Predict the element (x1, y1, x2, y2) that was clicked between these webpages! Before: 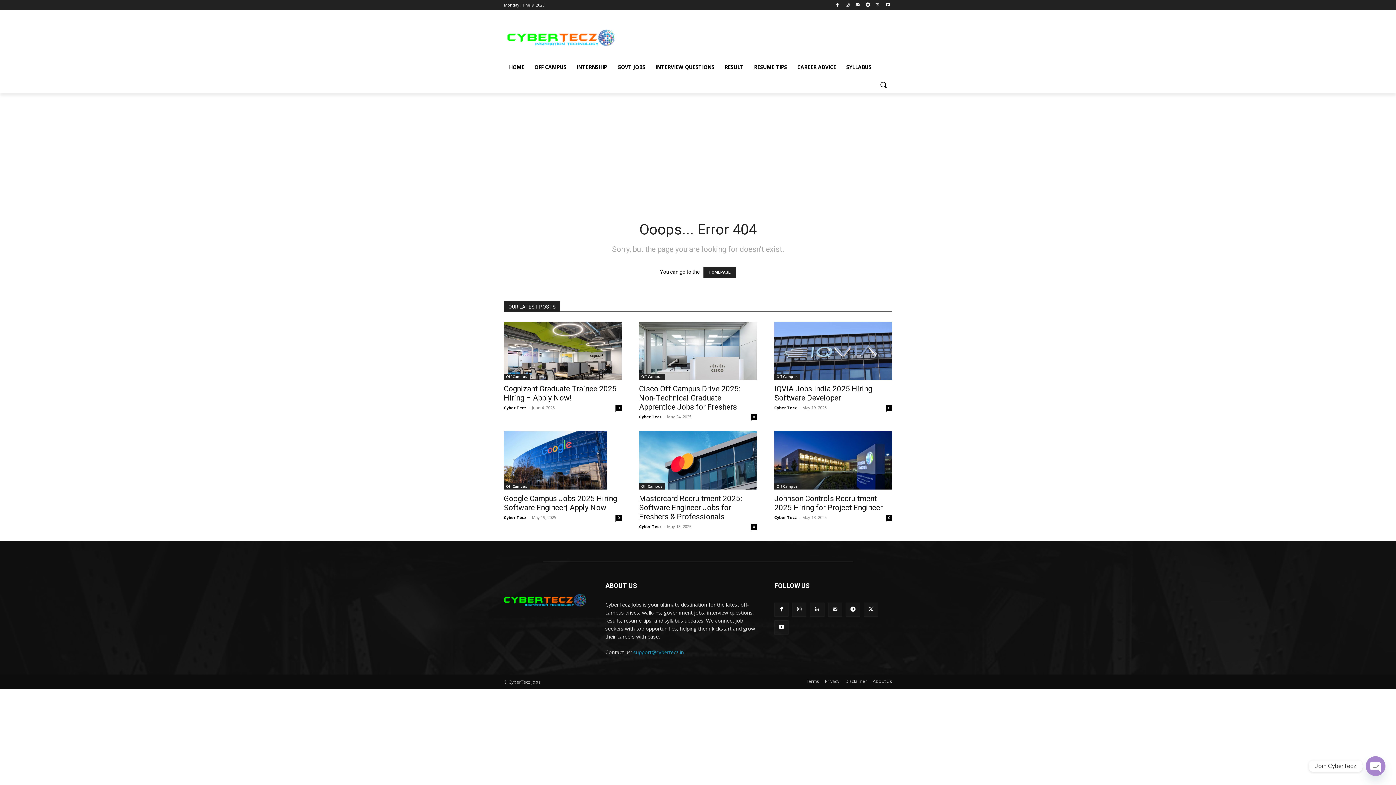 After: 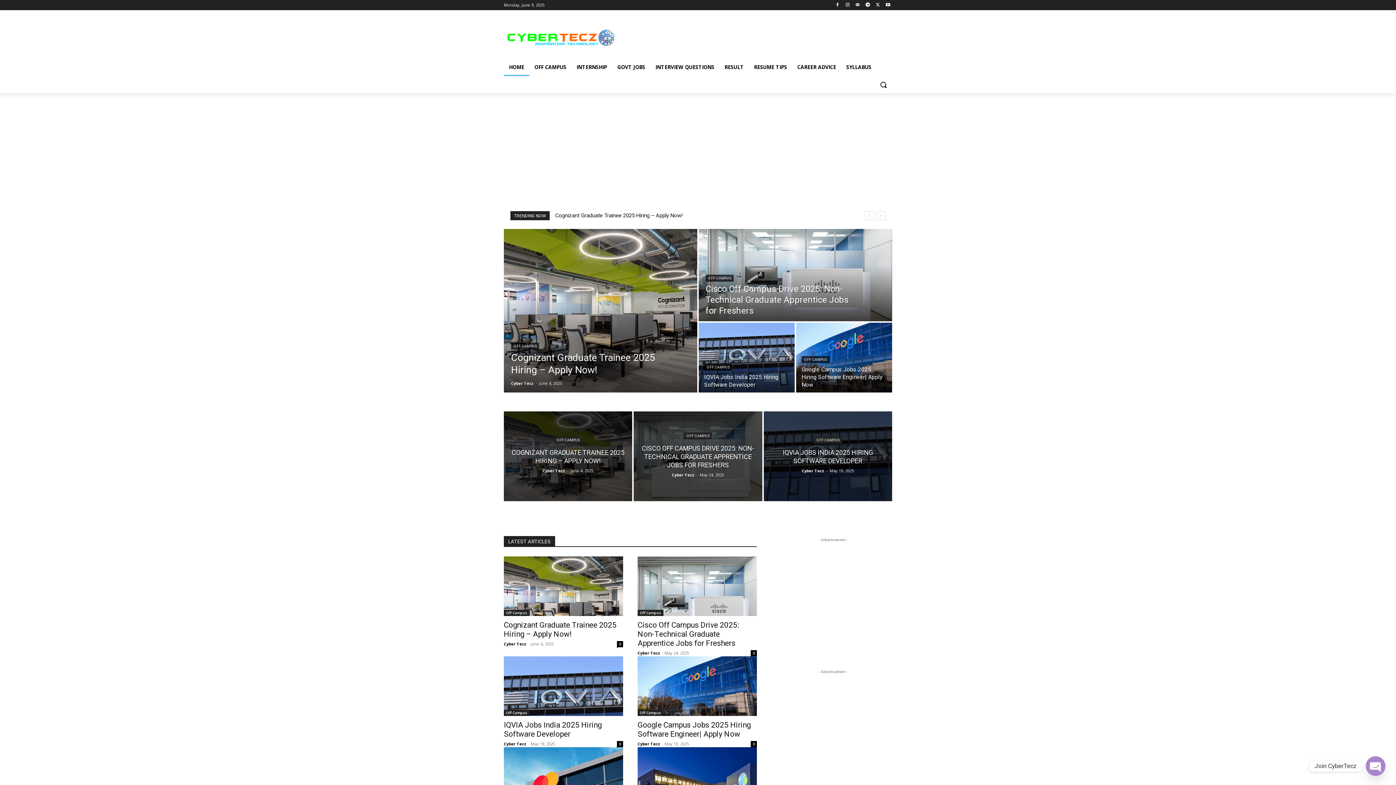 Action: bbox: (504, 27, 620, 48)